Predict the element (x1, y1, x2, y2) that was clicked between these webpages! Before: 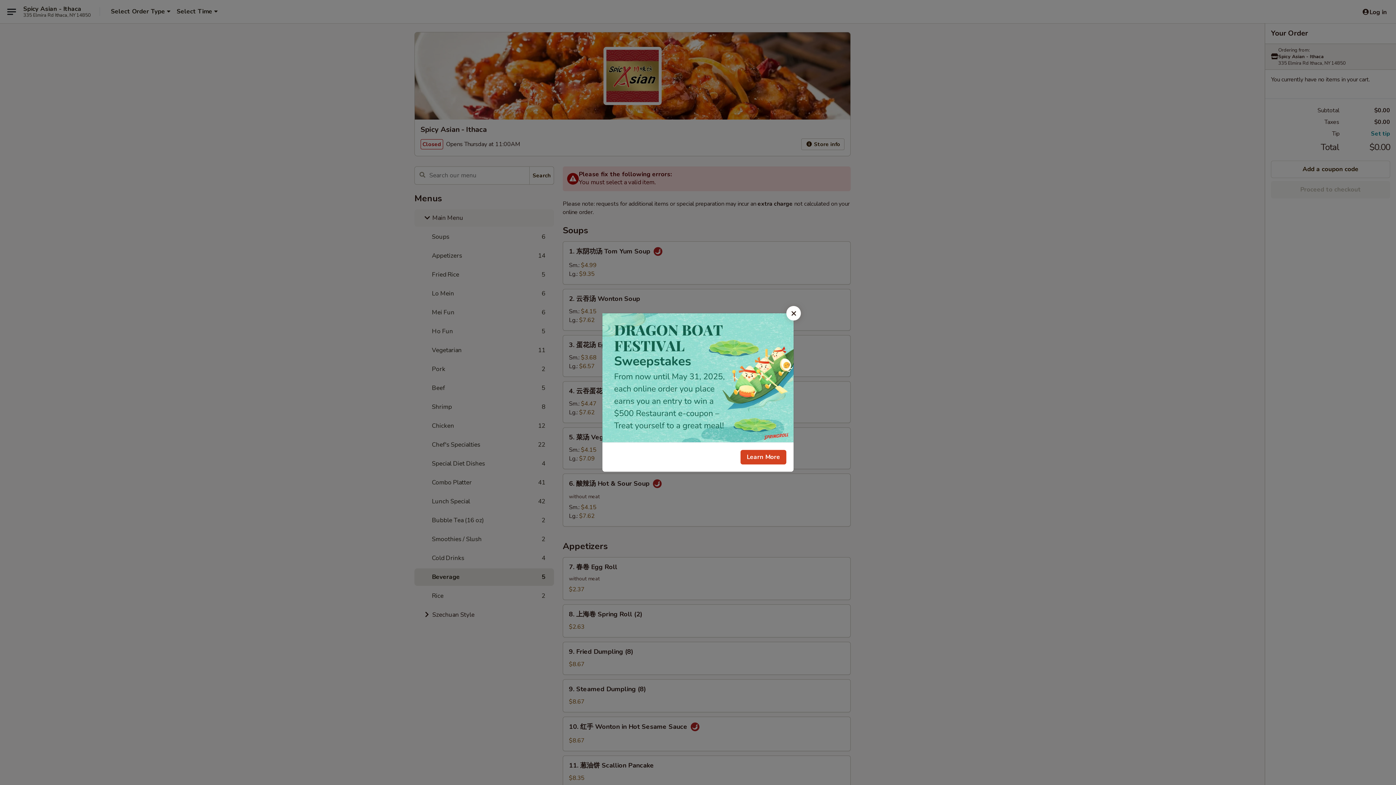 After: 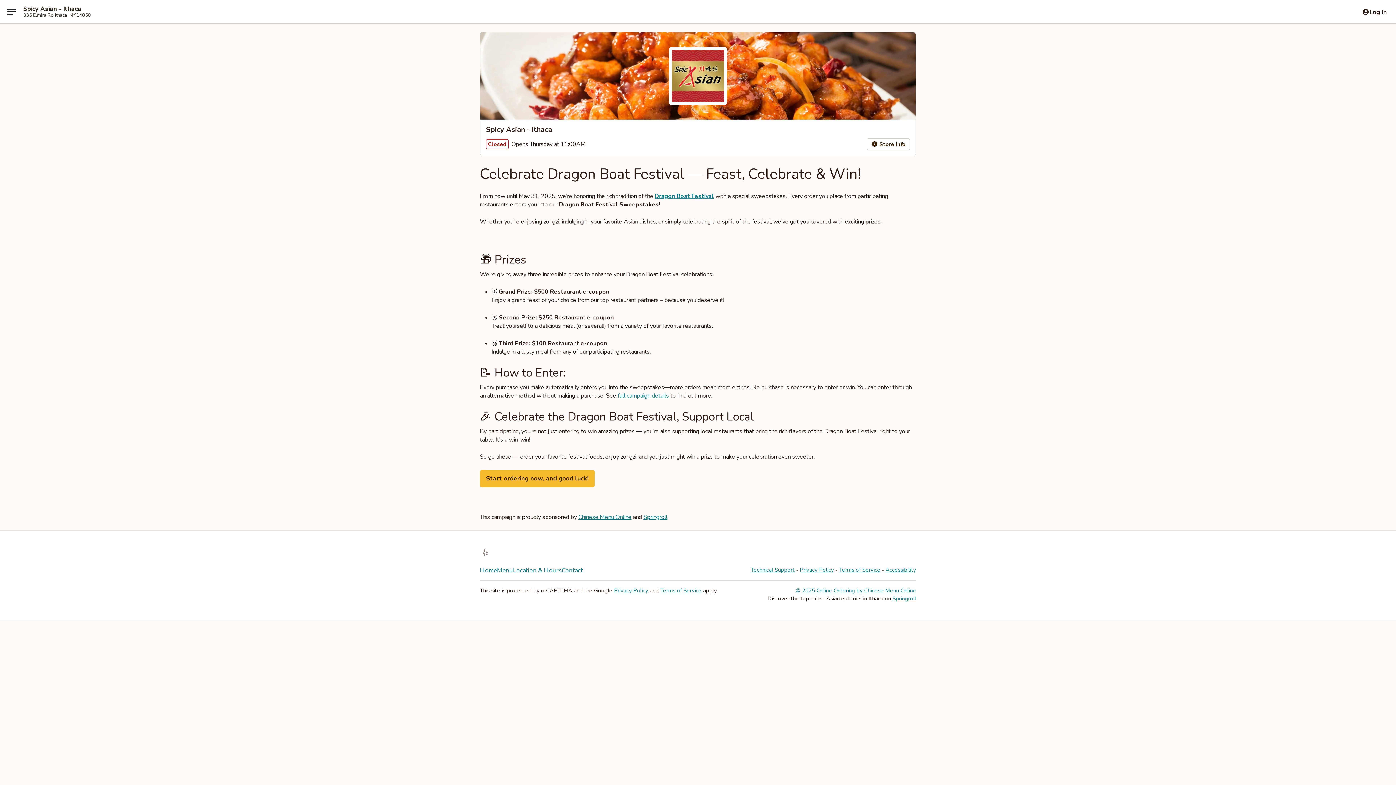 Action: bbox: (740, 450, 786, 464) label: Learn More